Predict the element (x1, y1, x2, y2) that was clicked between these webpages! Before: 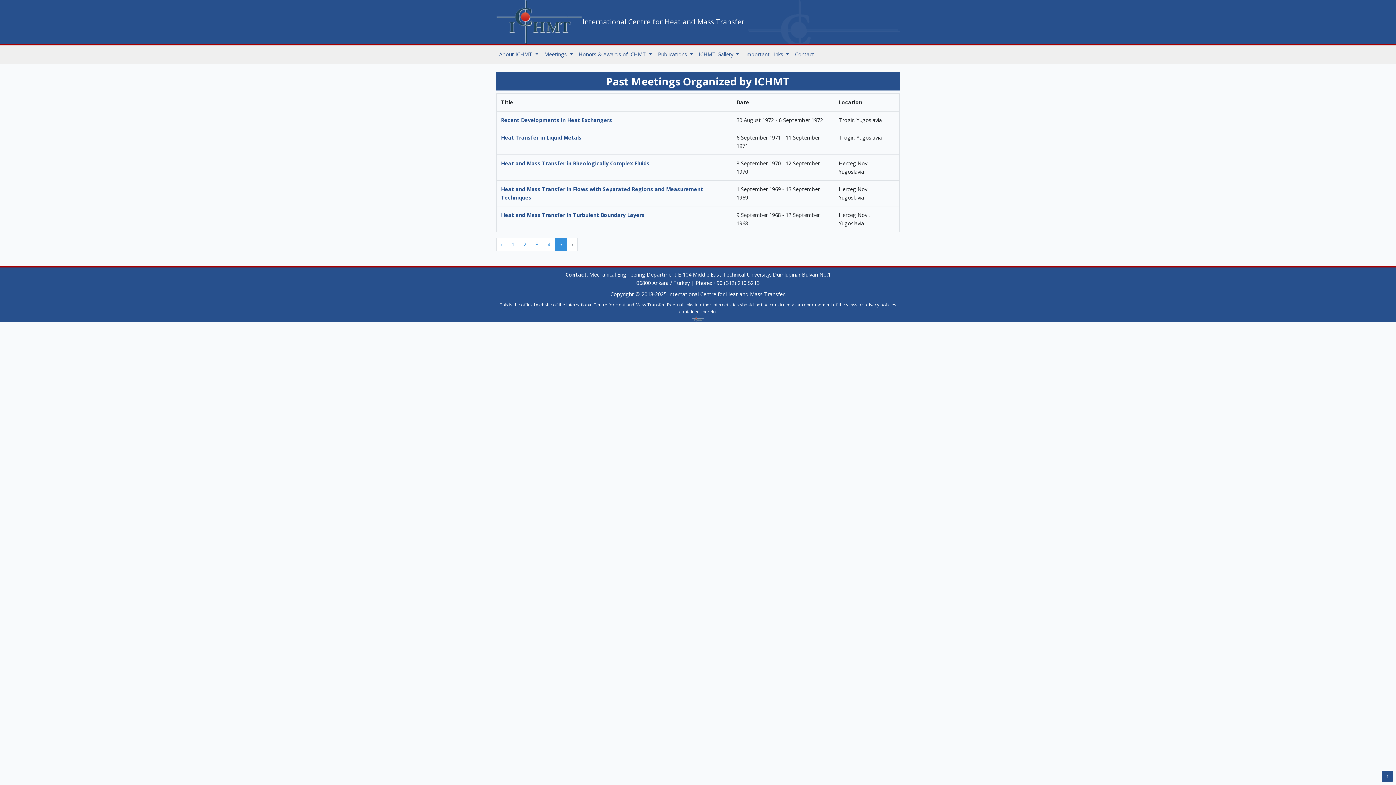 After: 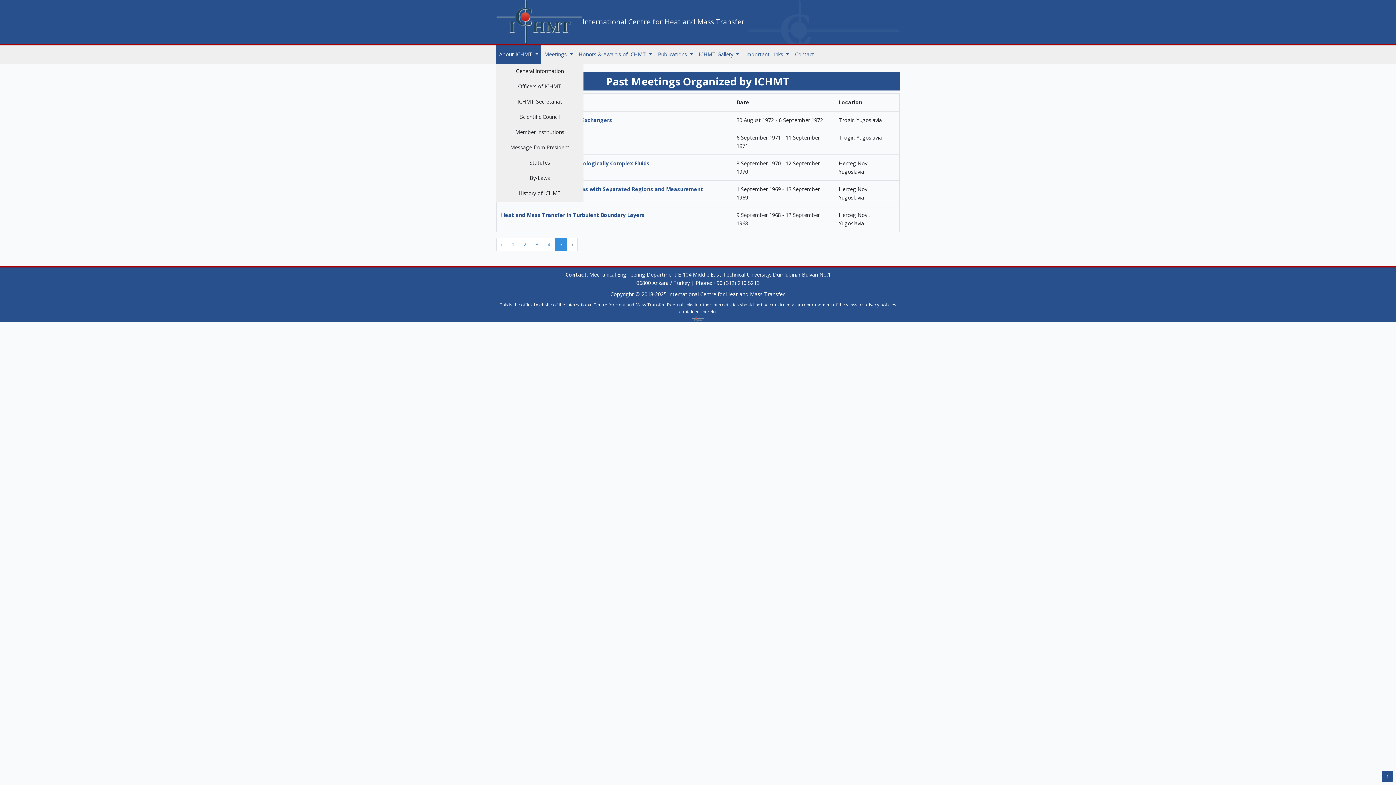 Action: bbox: (496, 45, 541, 63) label: About ICHMT 